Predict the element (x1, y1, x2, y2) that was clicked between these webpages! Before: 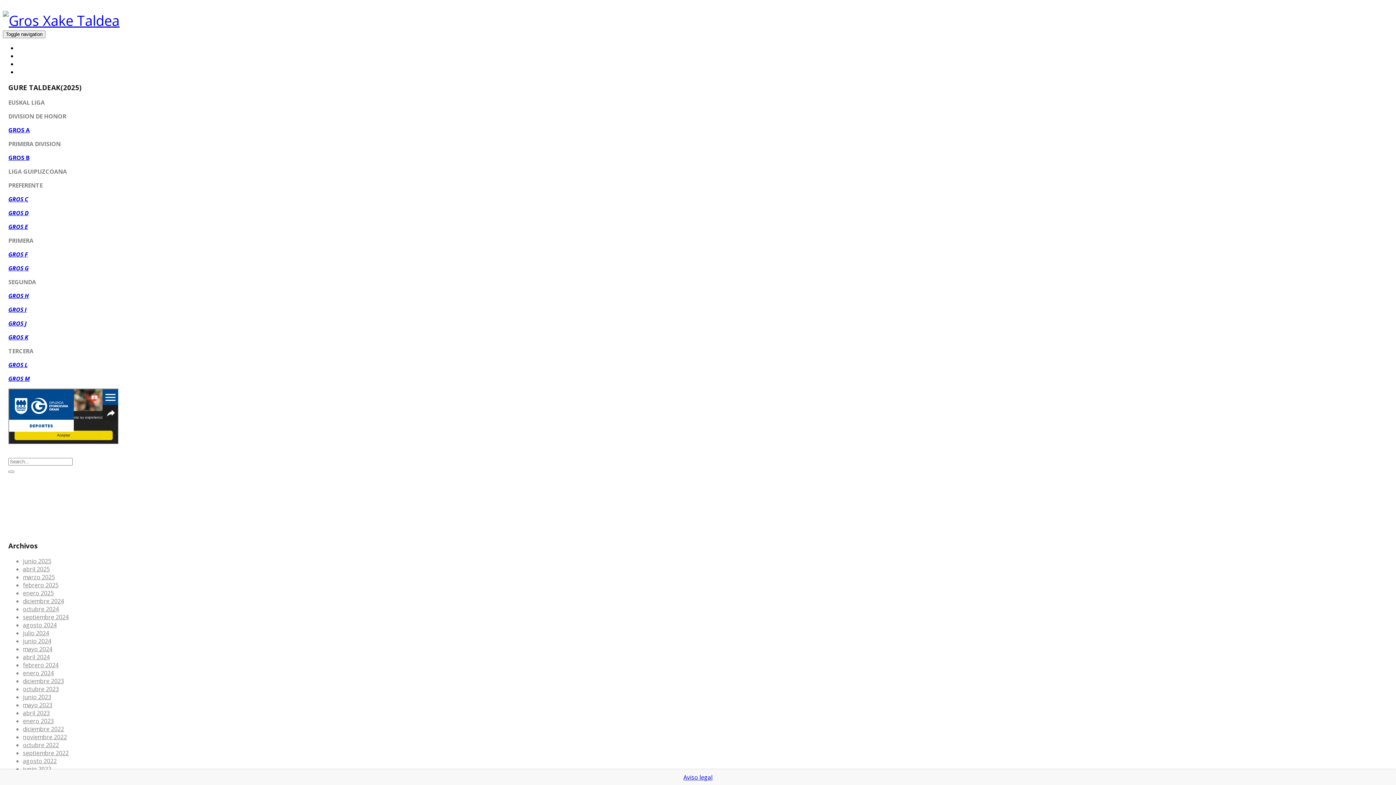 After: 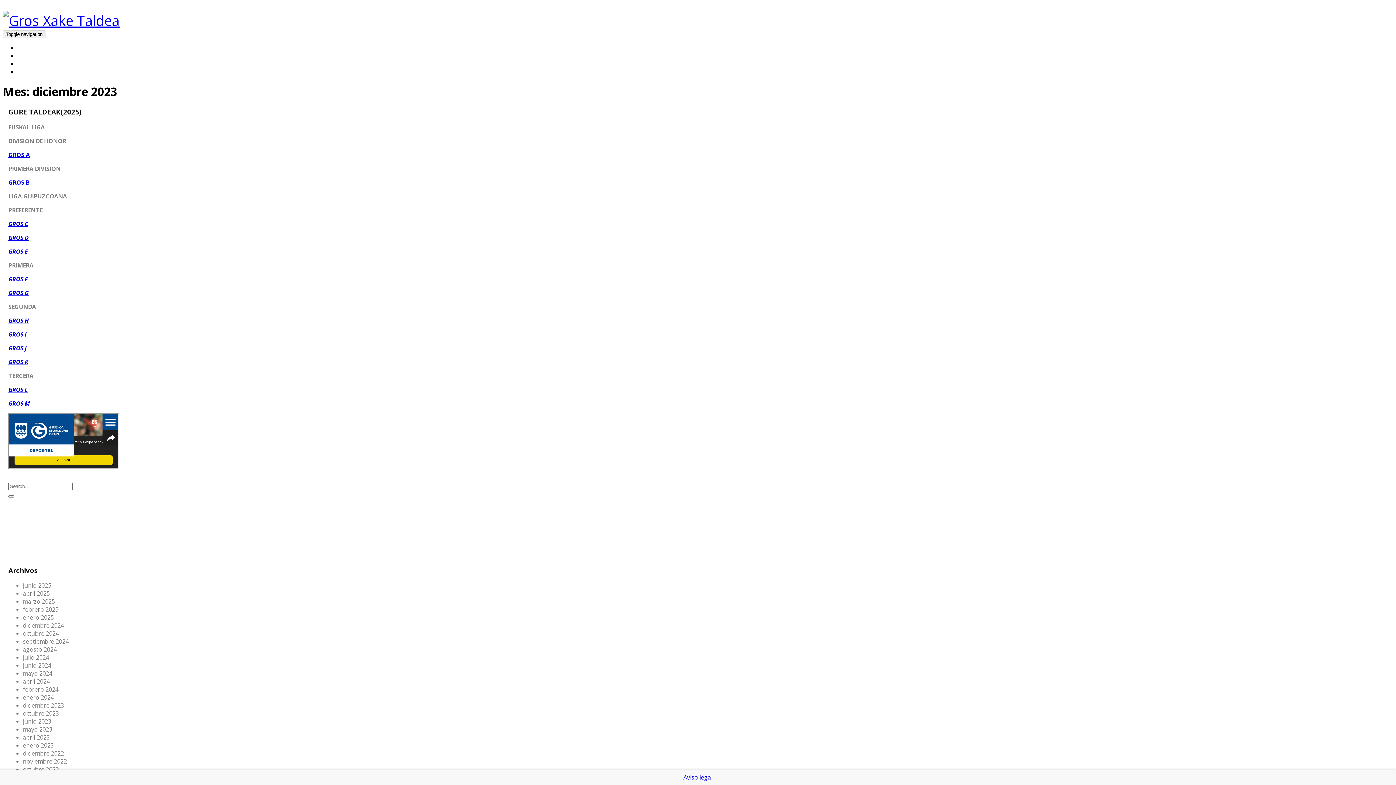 Action: label: diciembre 2023 bbox: (22, 677, 64, 685)